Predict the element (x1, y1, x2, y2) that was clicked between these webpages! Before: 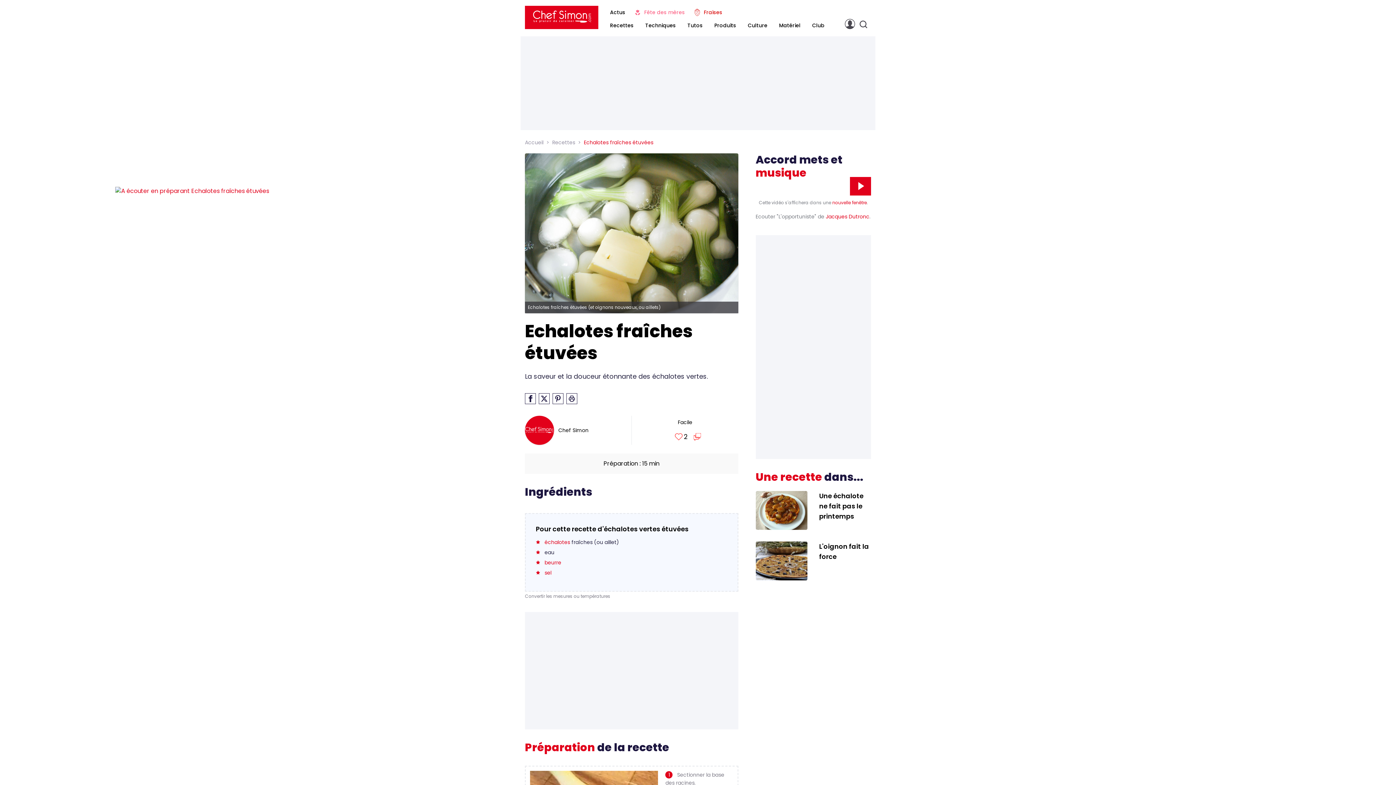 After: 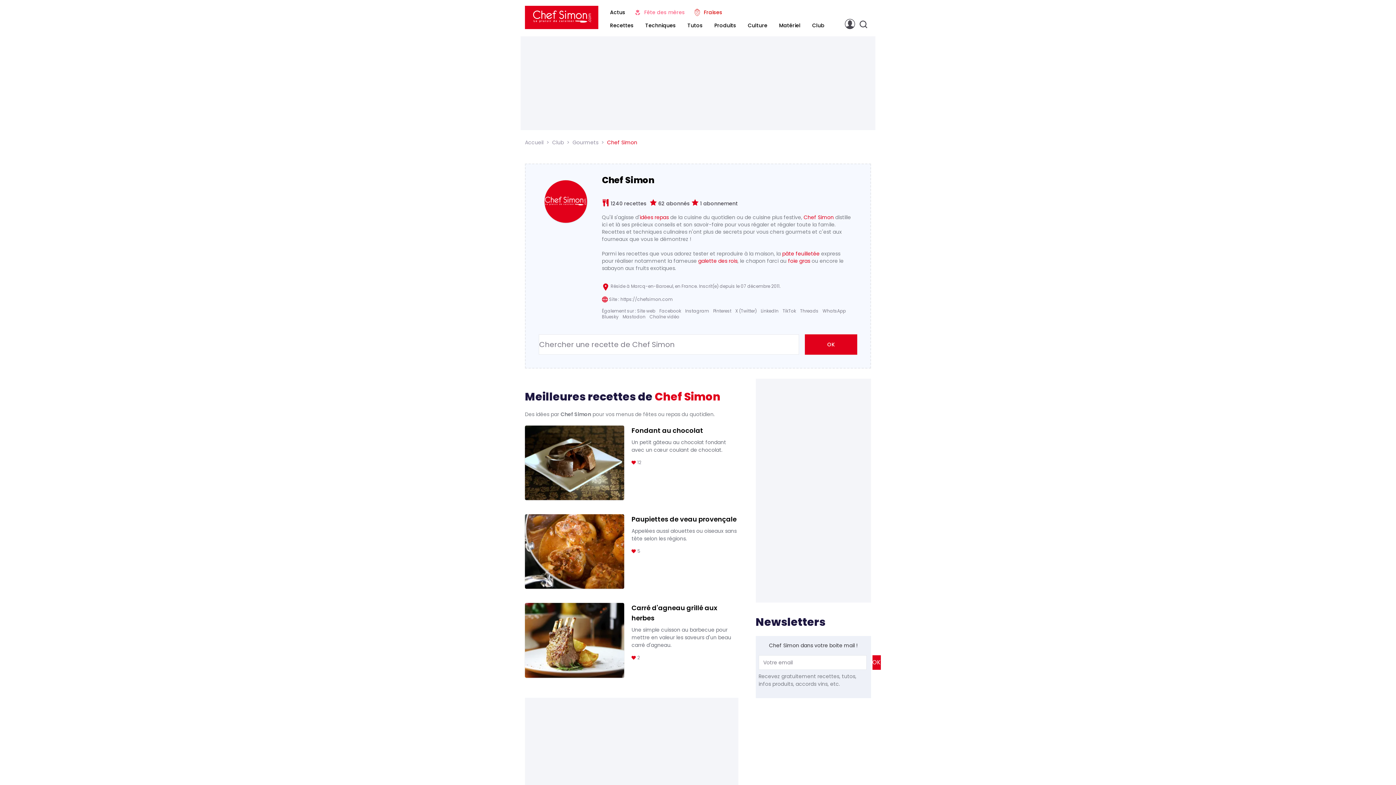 Action: bbox: (558, 427, 588, 434) label: Chef Simon